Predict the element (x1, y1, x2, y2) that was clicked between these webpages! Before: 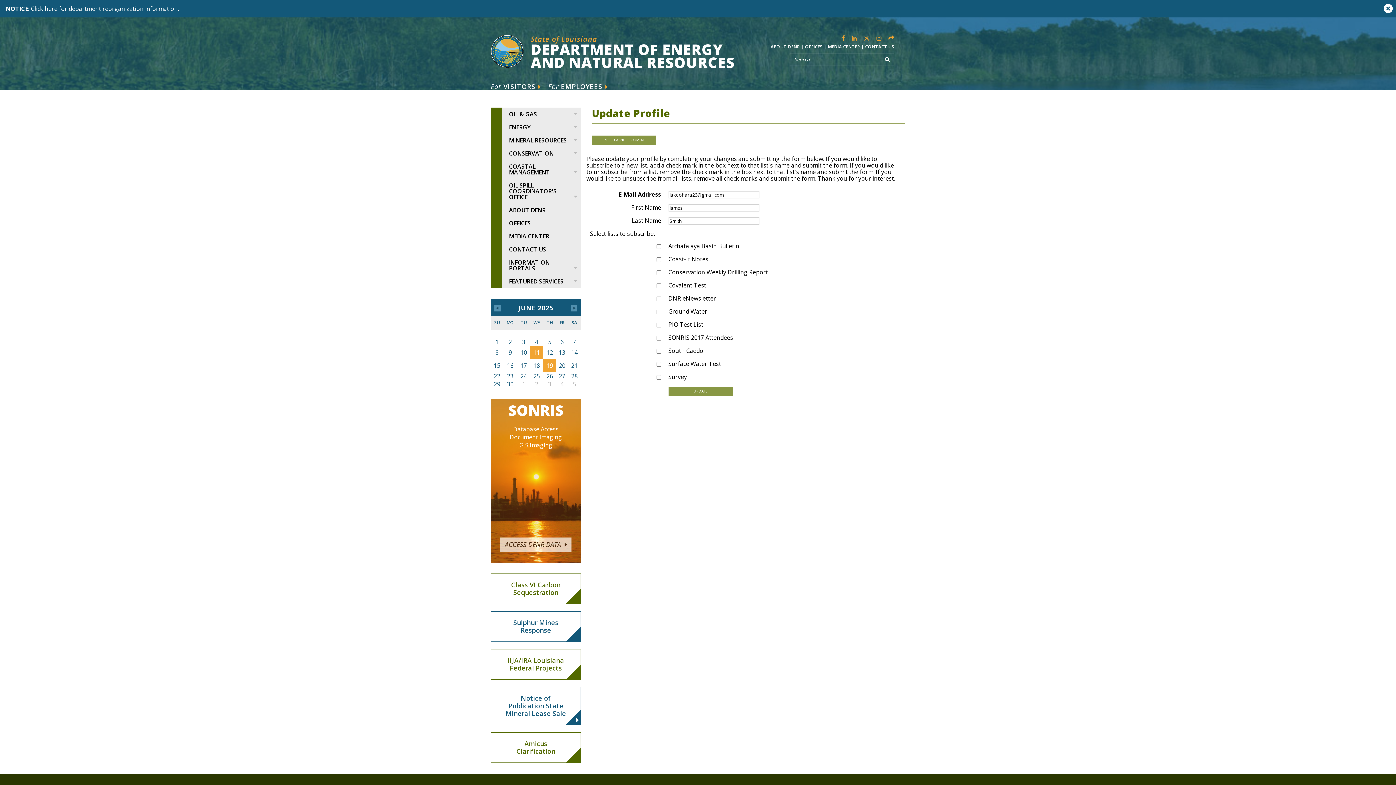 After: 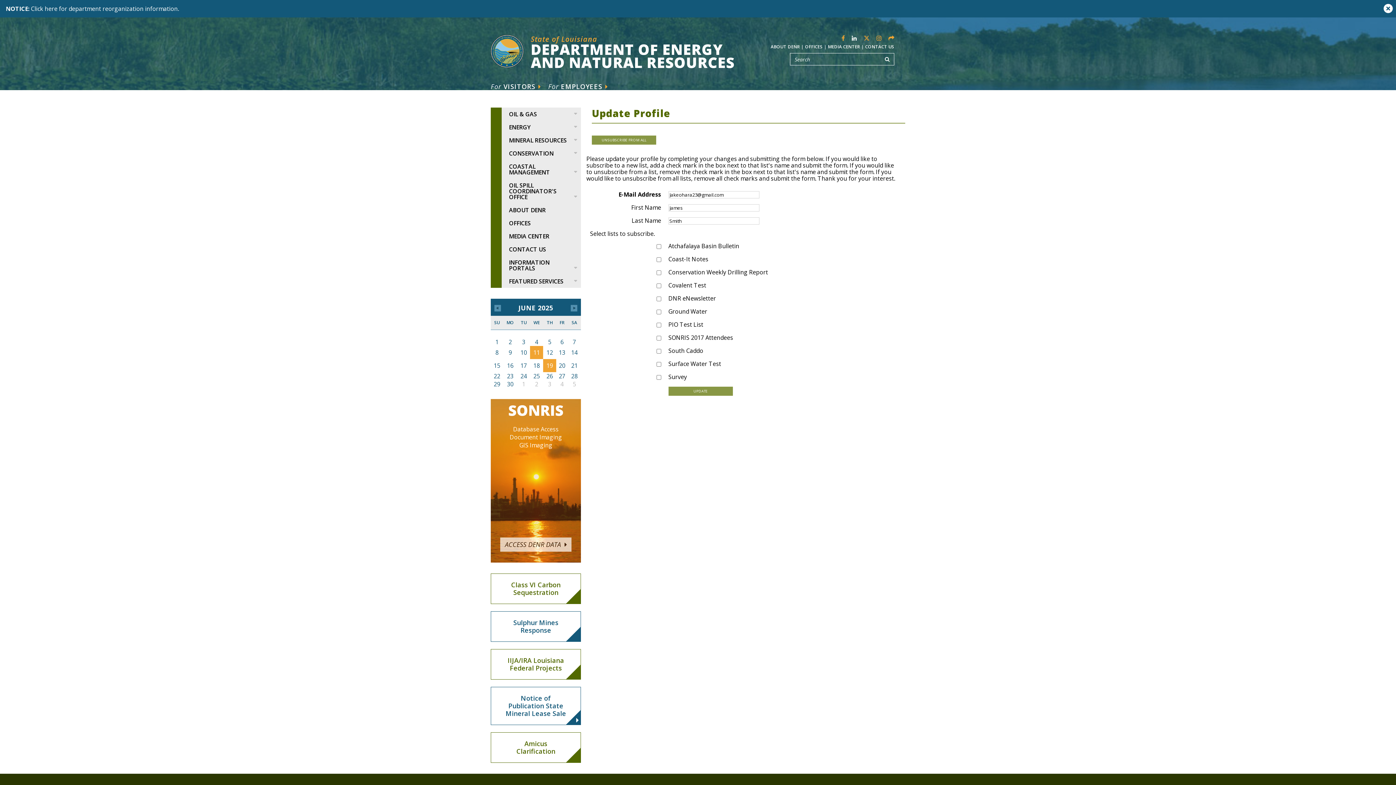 Action: bbox: (852, 34, 857, 41)